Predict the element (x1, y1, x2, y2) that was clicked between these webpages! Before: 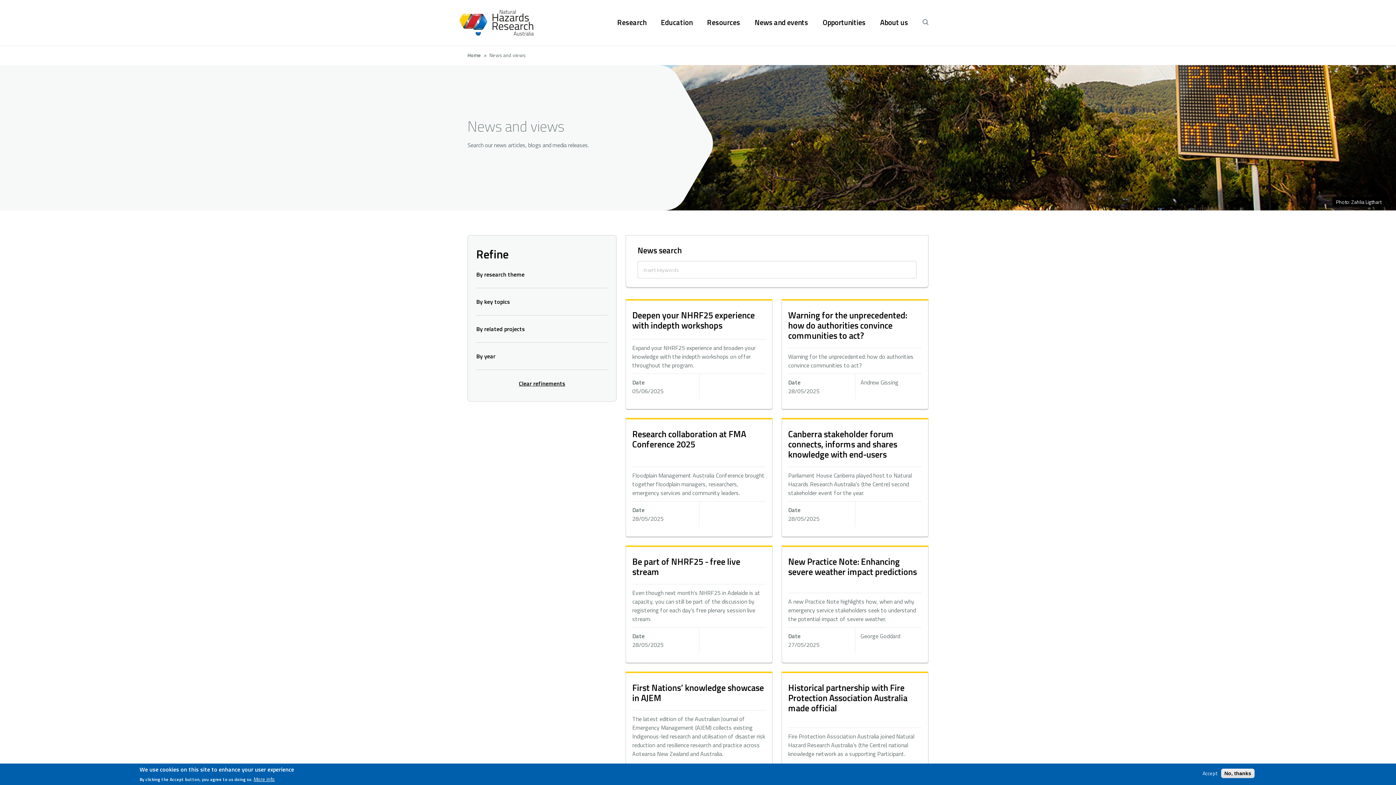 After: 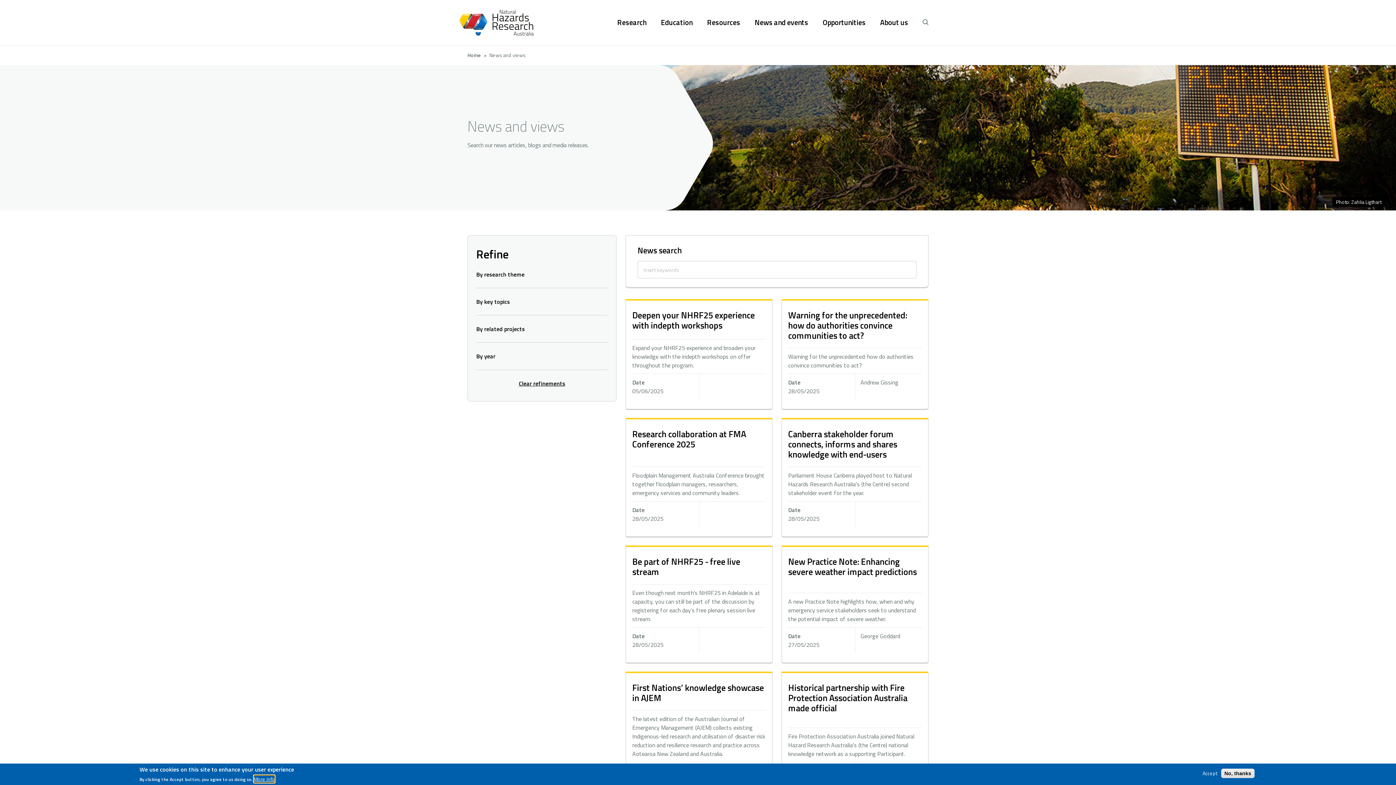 Action: bbox: (253, 776, 274, 782) label: More info